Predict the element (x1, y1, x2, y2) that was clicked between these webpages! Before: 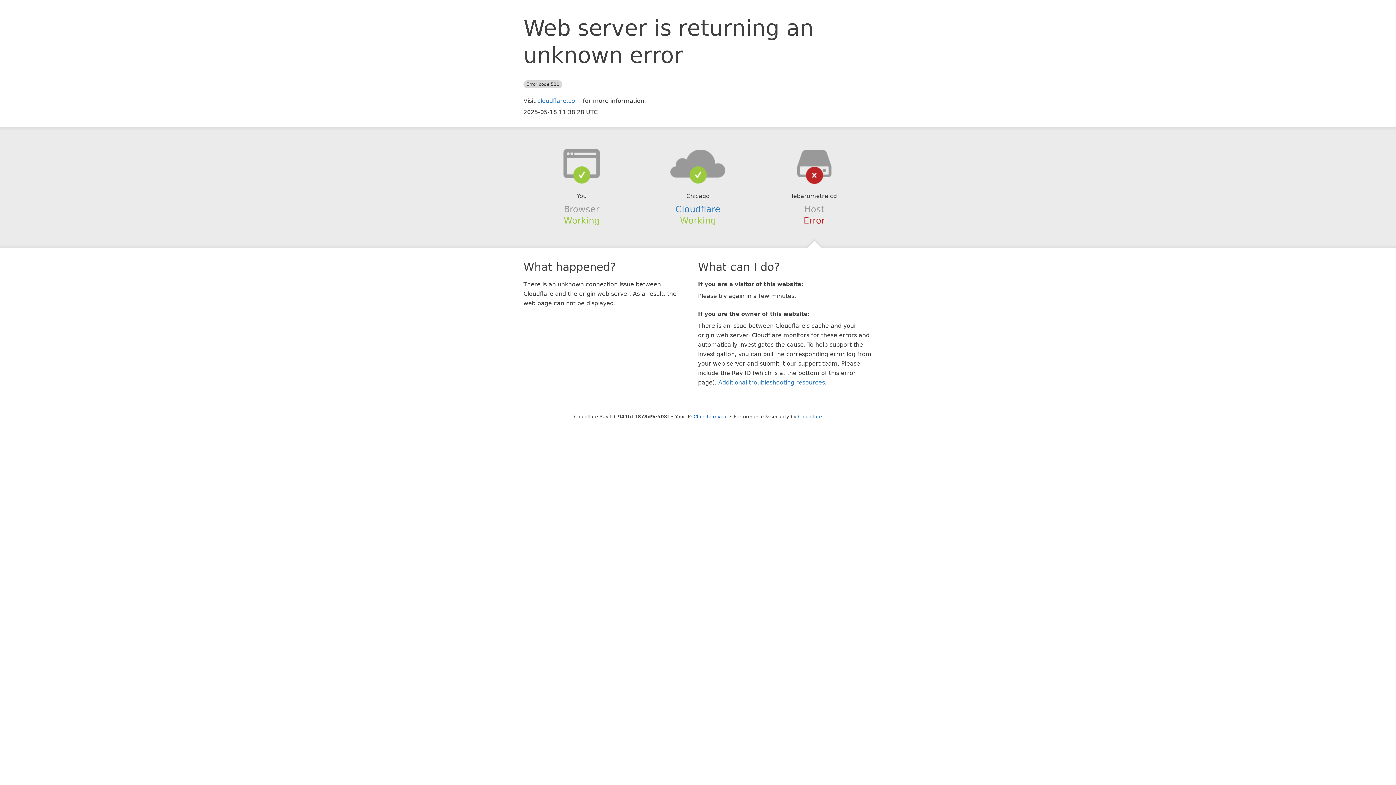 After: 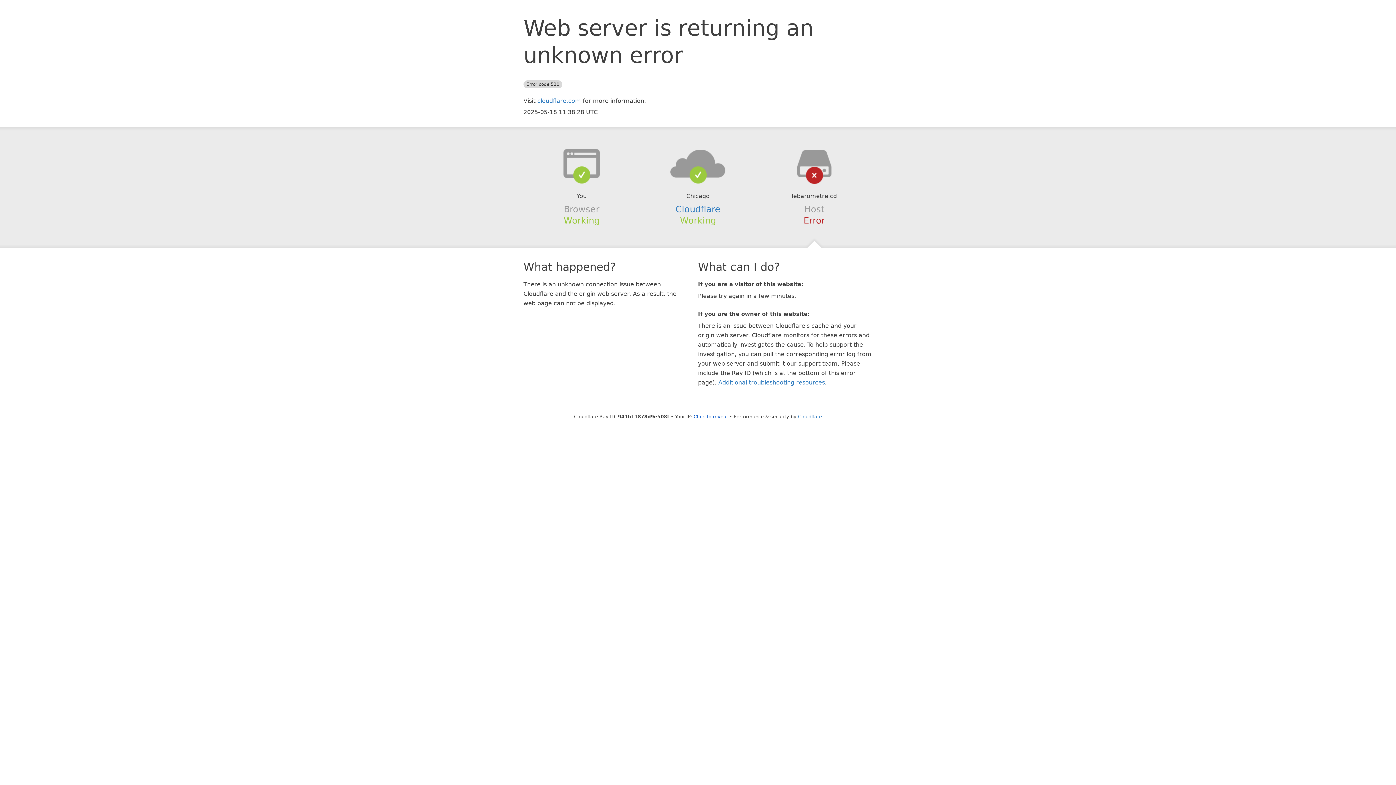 Action: bbox: (639, 148, 756, 178)